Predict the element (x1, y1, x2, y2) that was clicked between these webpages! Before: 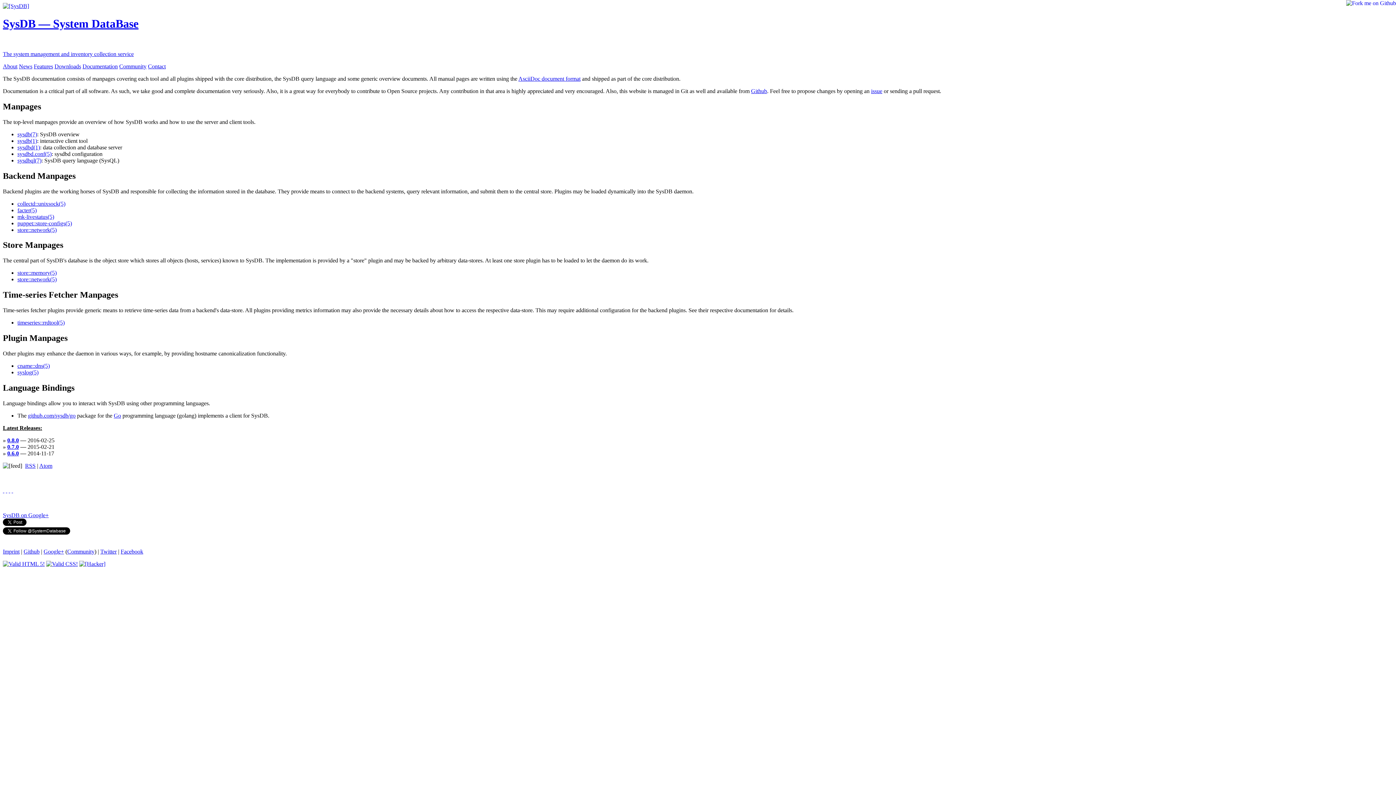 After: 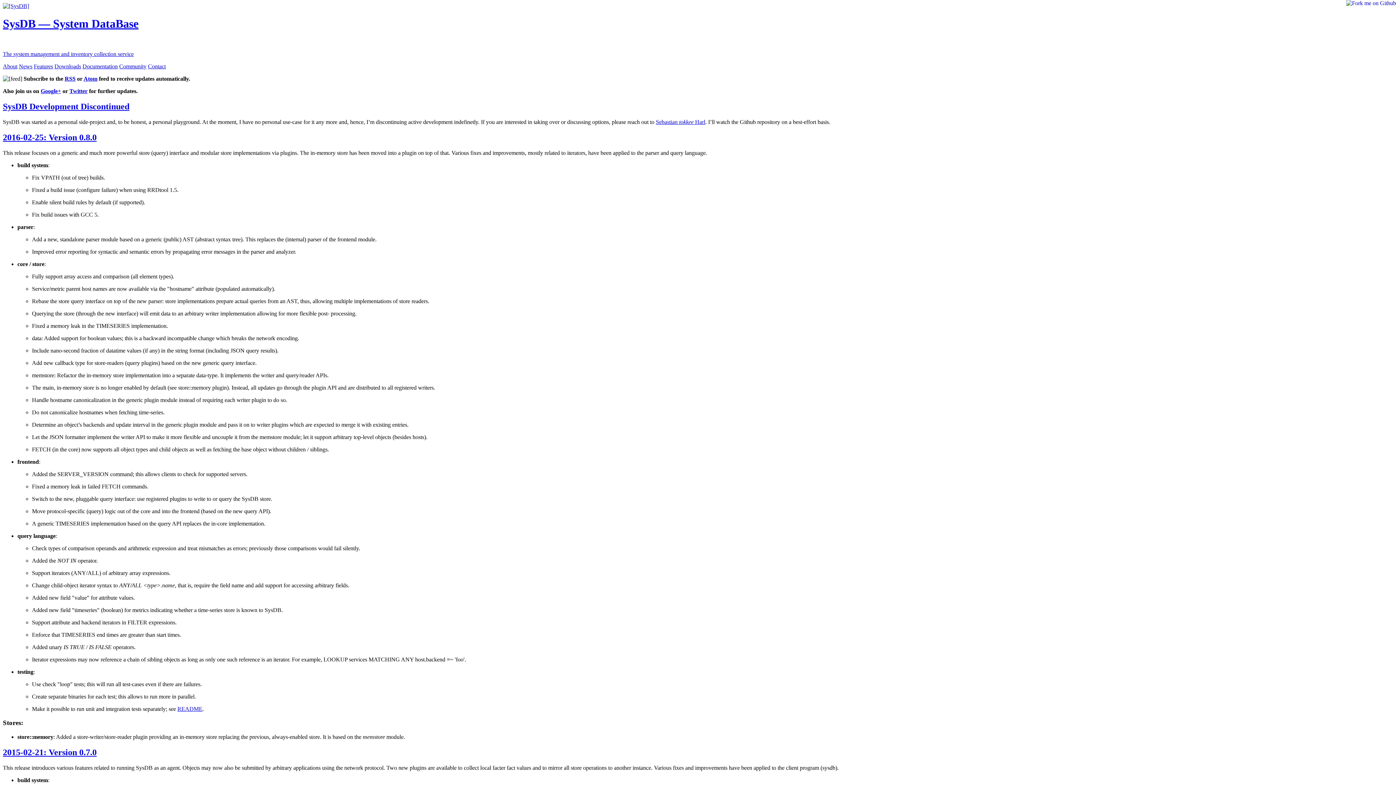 Action: bbox: (18, 63, 32, 69) label: News